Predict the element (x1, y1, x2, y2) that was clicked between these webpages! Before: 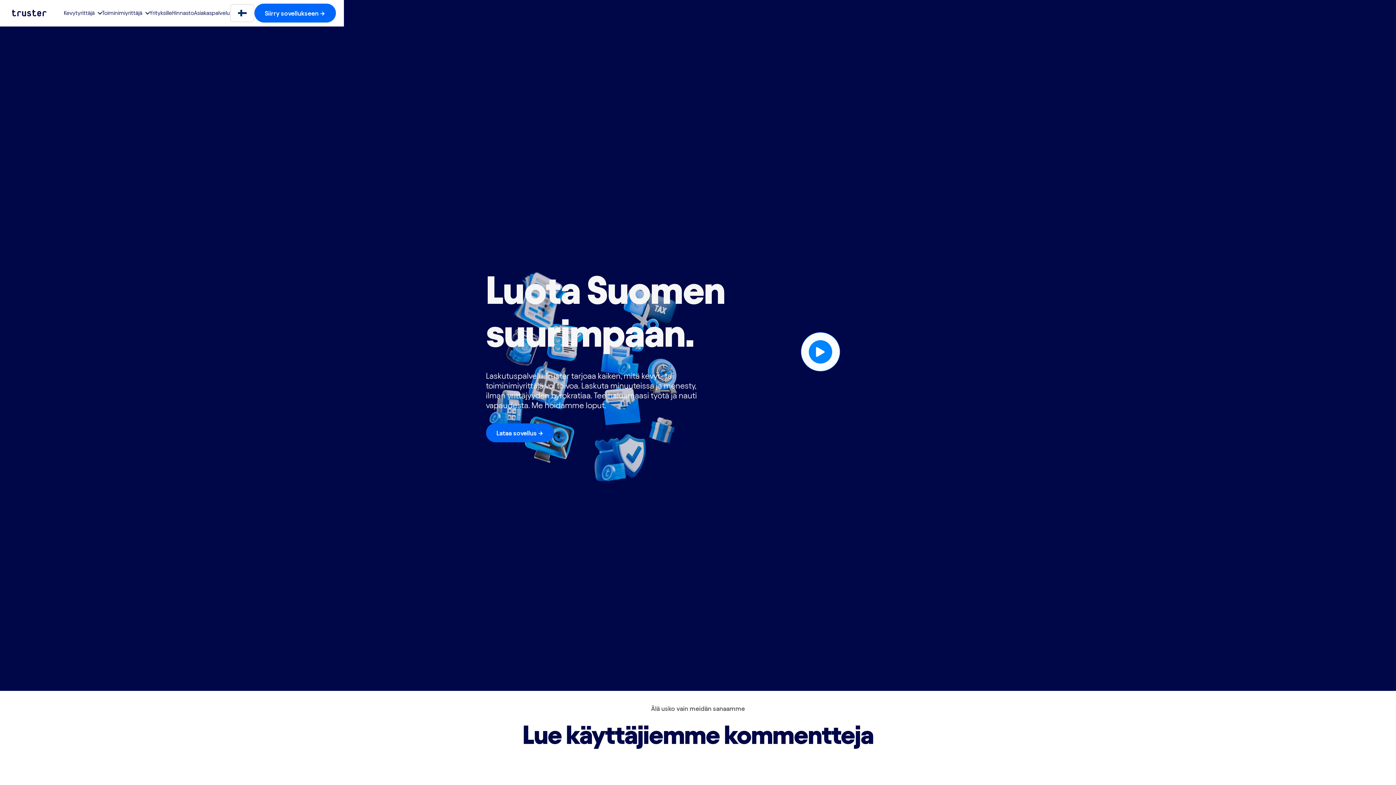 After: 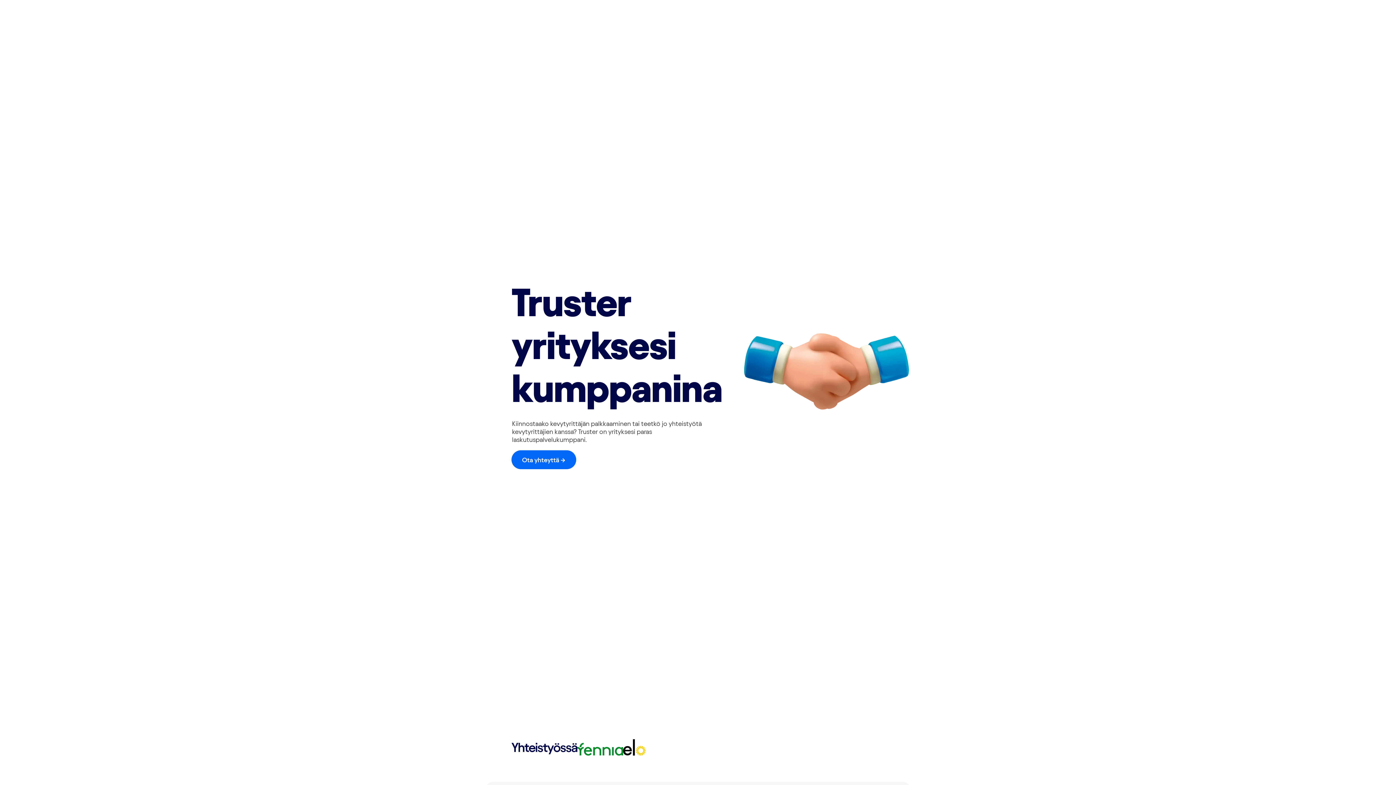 Action: label: Yrityksille bbox: (149, 2, 172, 23)